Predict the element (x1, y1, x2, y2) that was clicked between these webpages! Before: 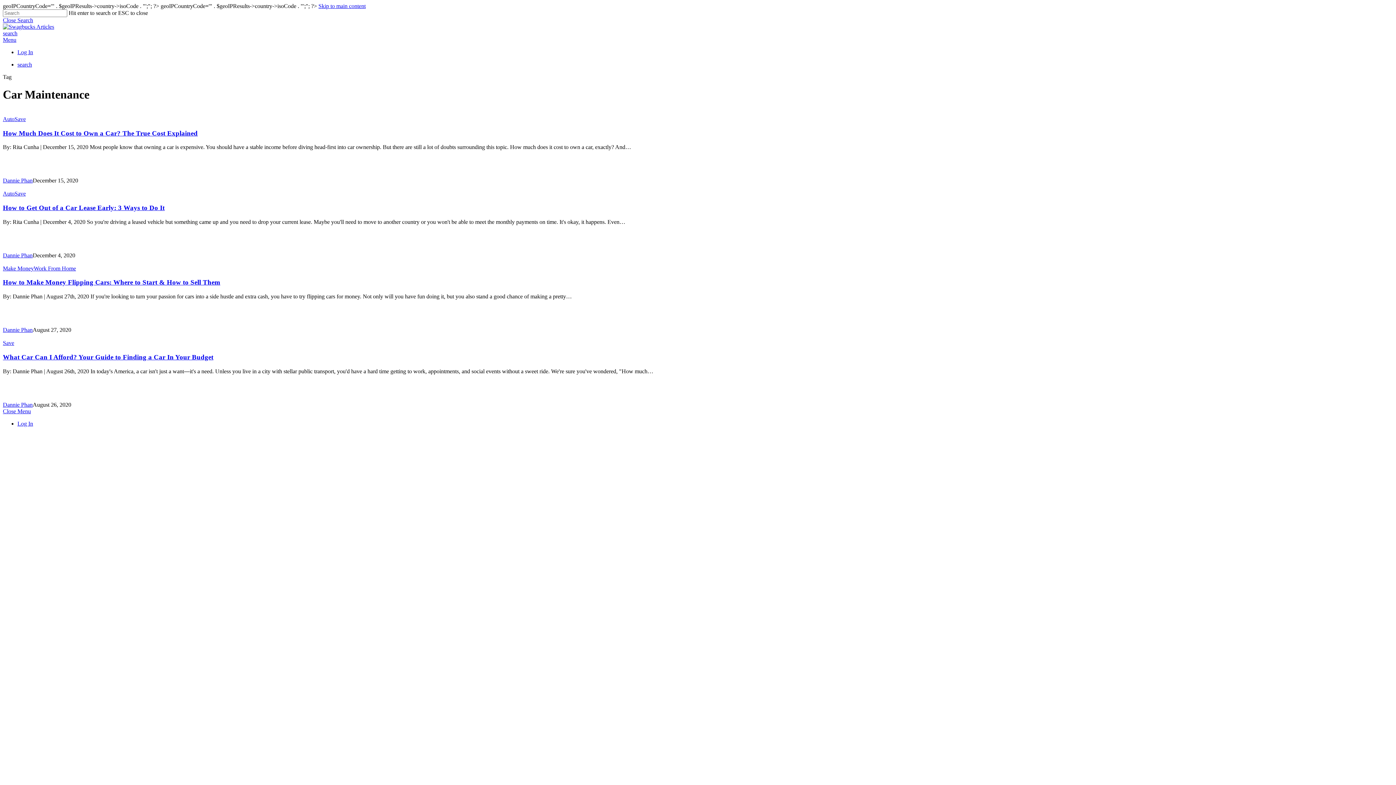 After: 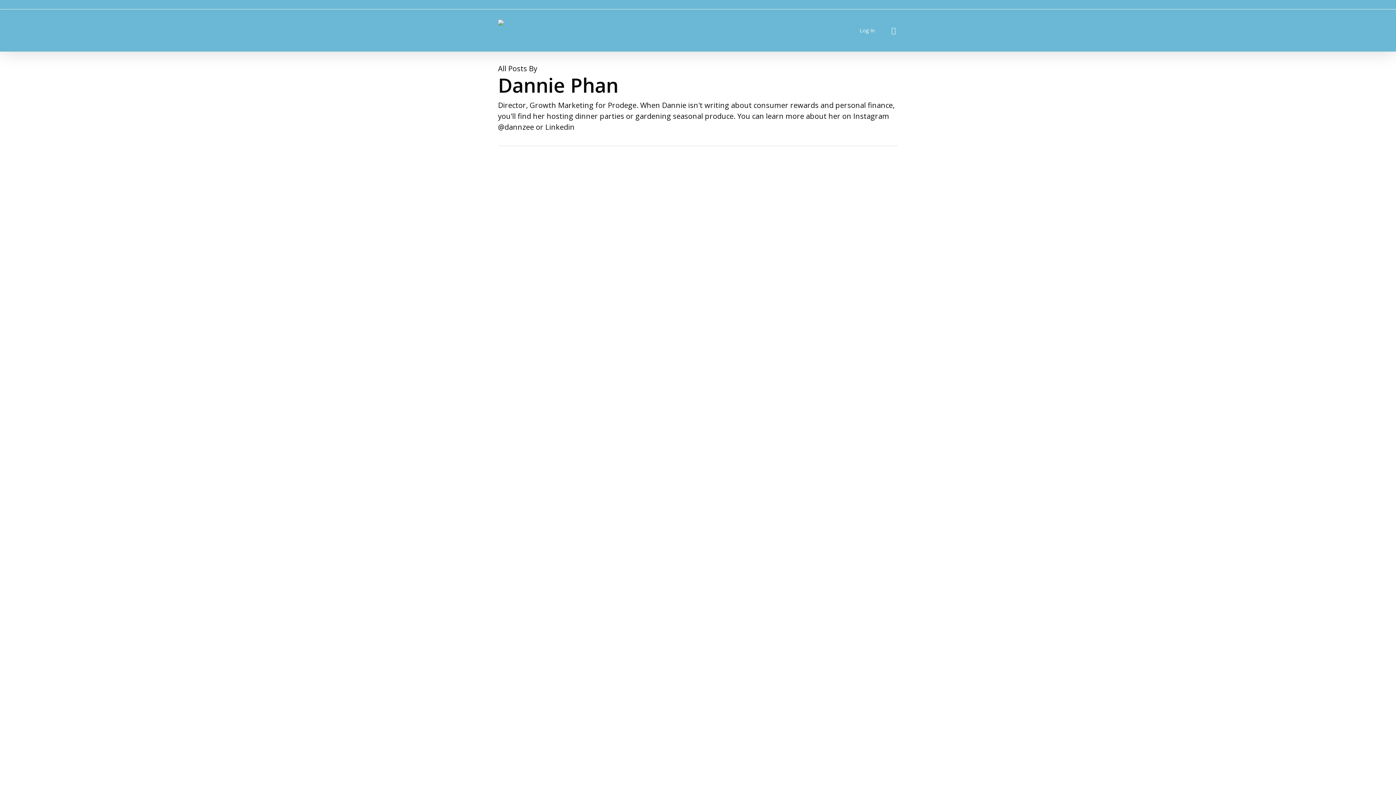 Action: bbox: (2, 326, 32, 333) label: Dannie Phan